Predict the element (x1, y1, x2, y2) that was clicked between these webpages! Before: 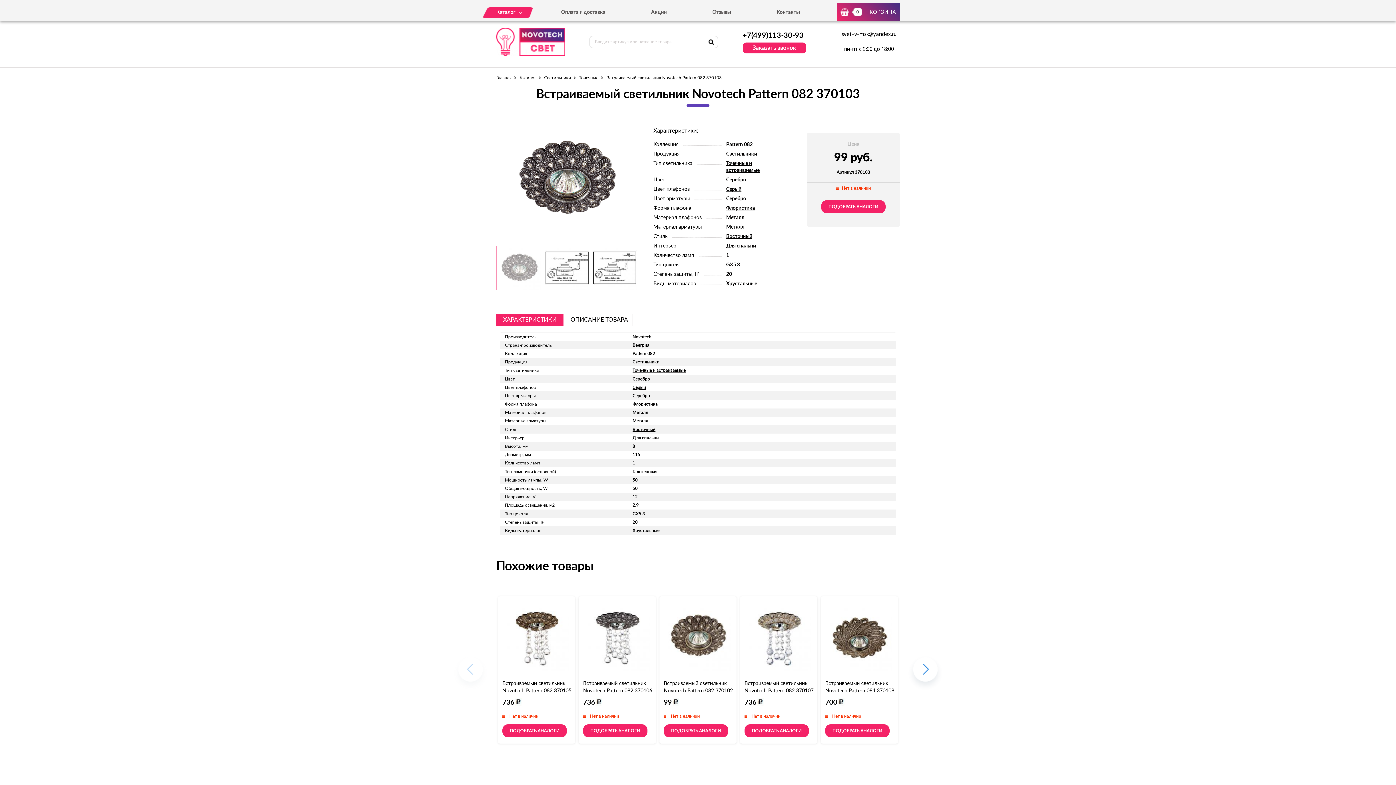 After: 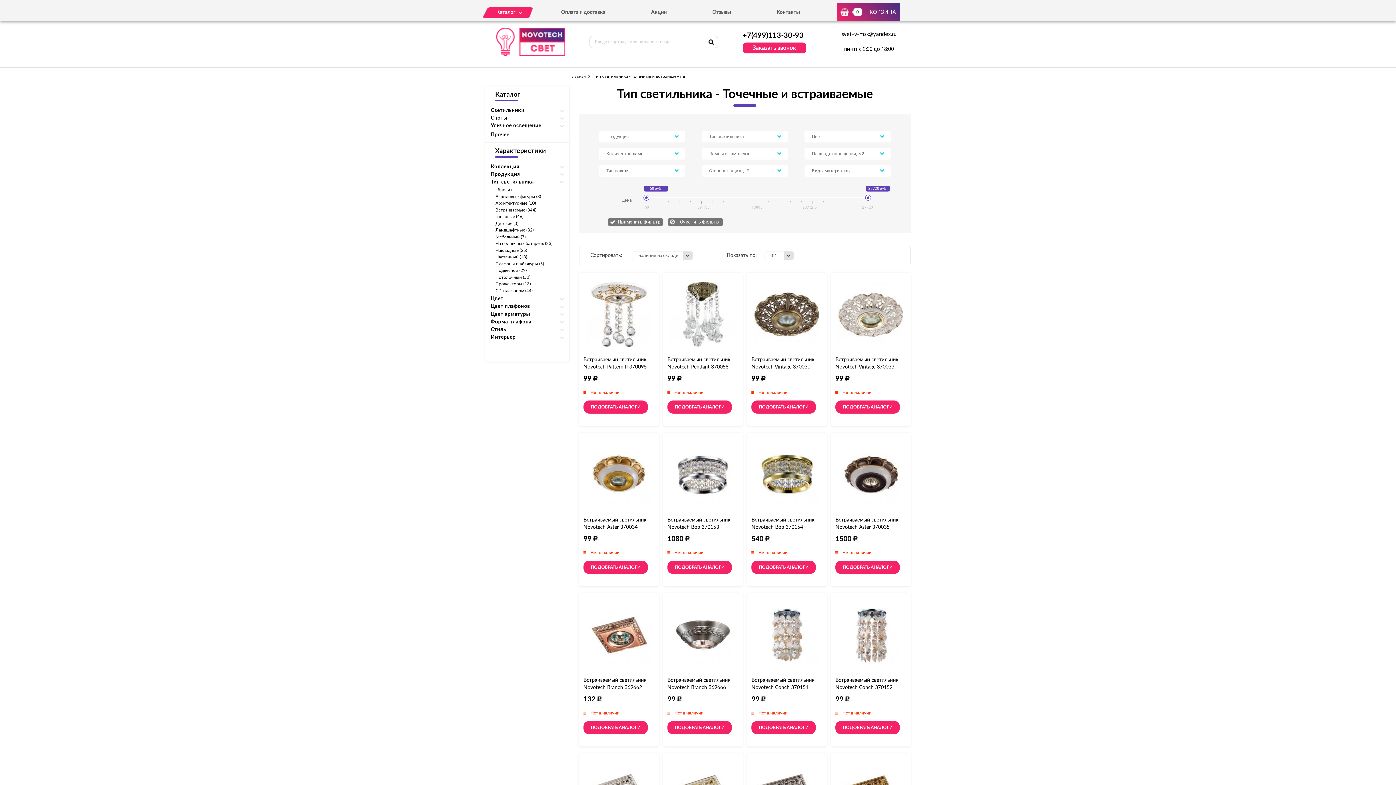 Action: bbox: (632, 368, 685, 372) label: Точечные и встраиваемые